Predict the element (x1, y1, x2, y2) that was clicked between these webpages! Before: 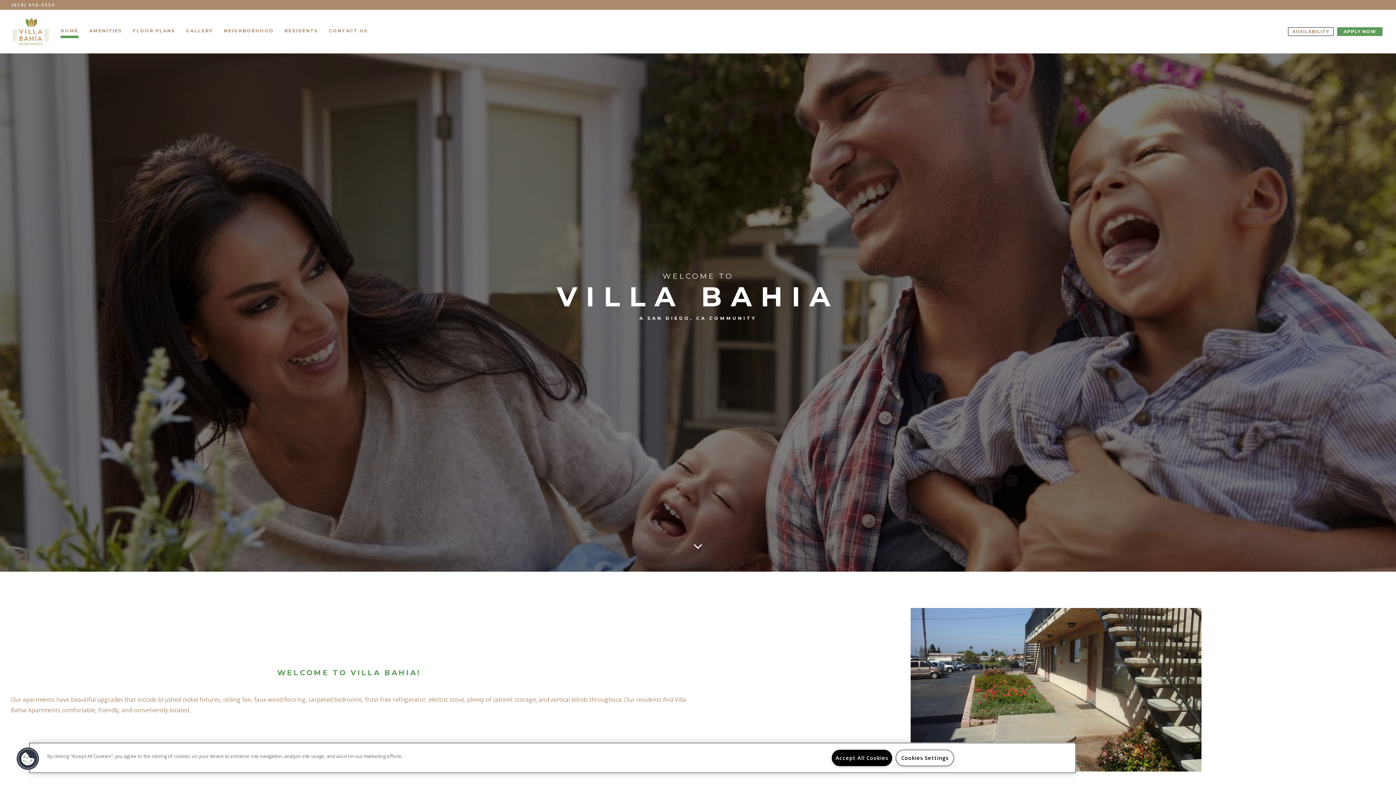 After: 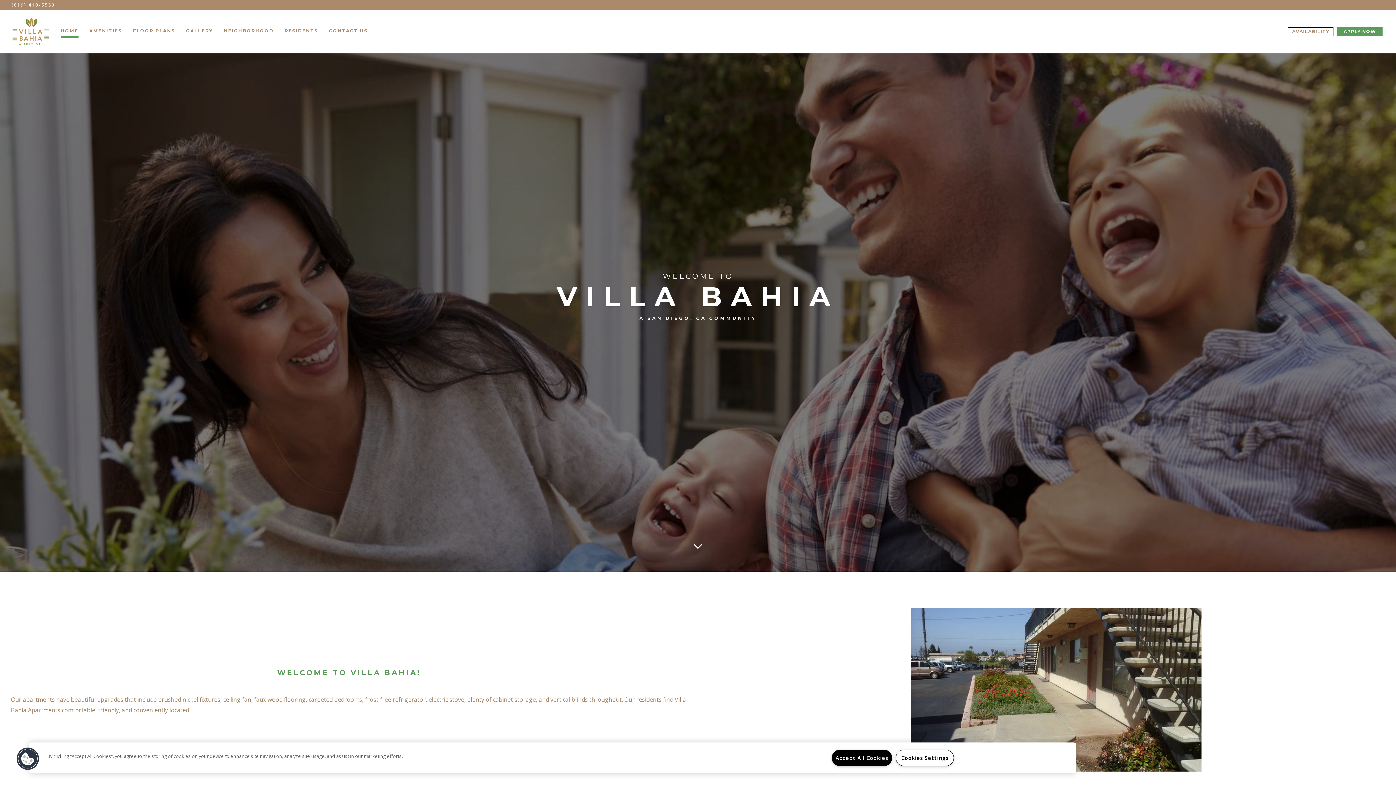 Action: bbox: (11, 9, 49, 53)